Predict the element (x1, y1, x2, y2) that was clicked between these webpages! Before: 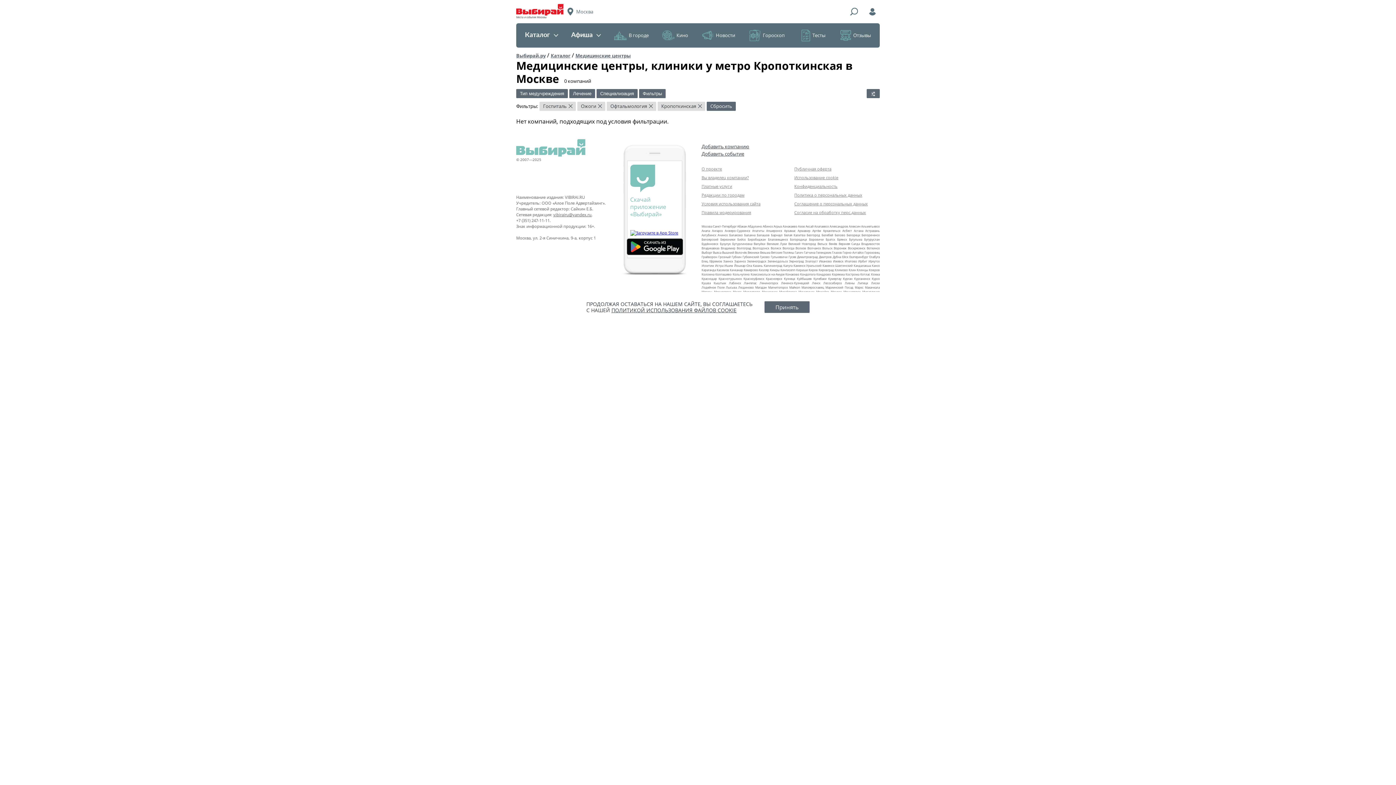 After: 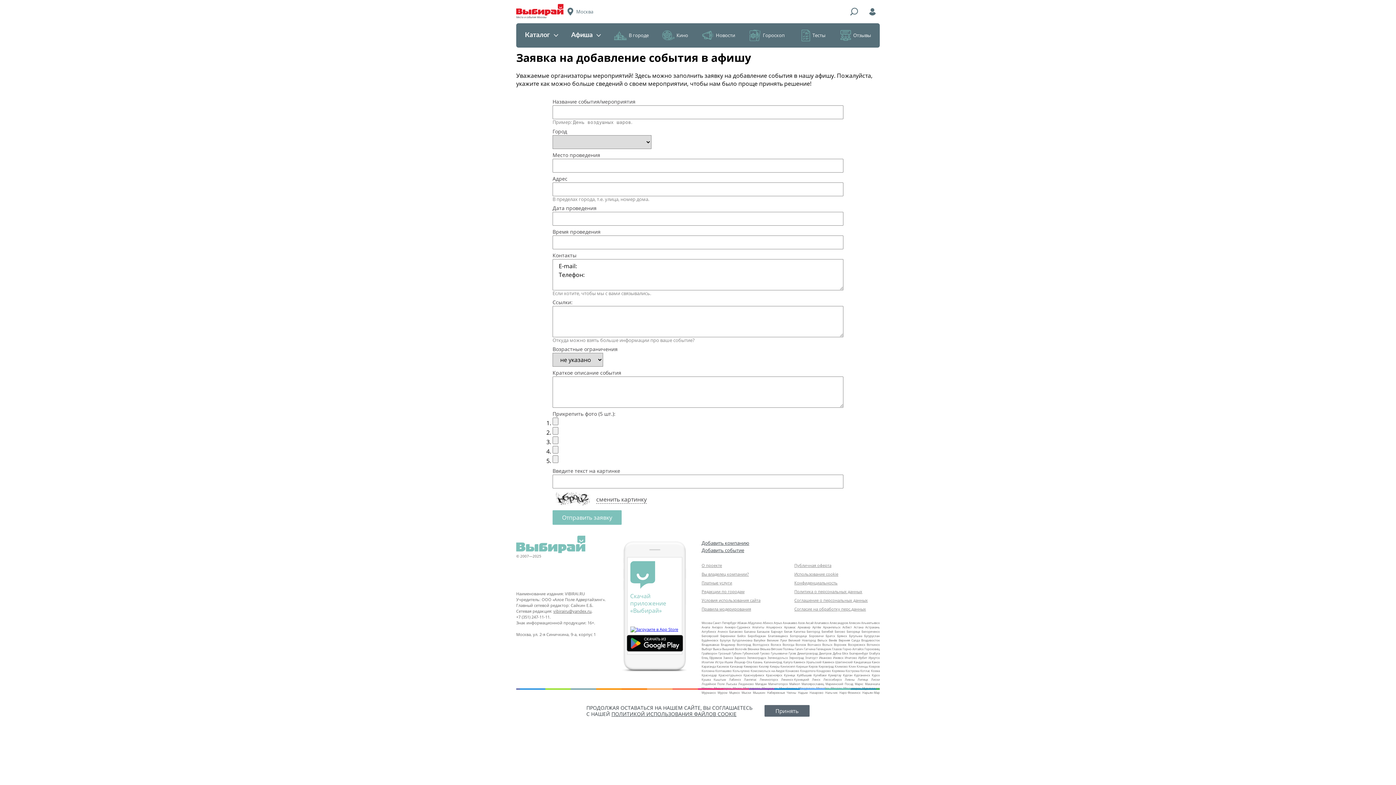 Action: bbox: (701, 150, 744, 157) label: Добавить событие